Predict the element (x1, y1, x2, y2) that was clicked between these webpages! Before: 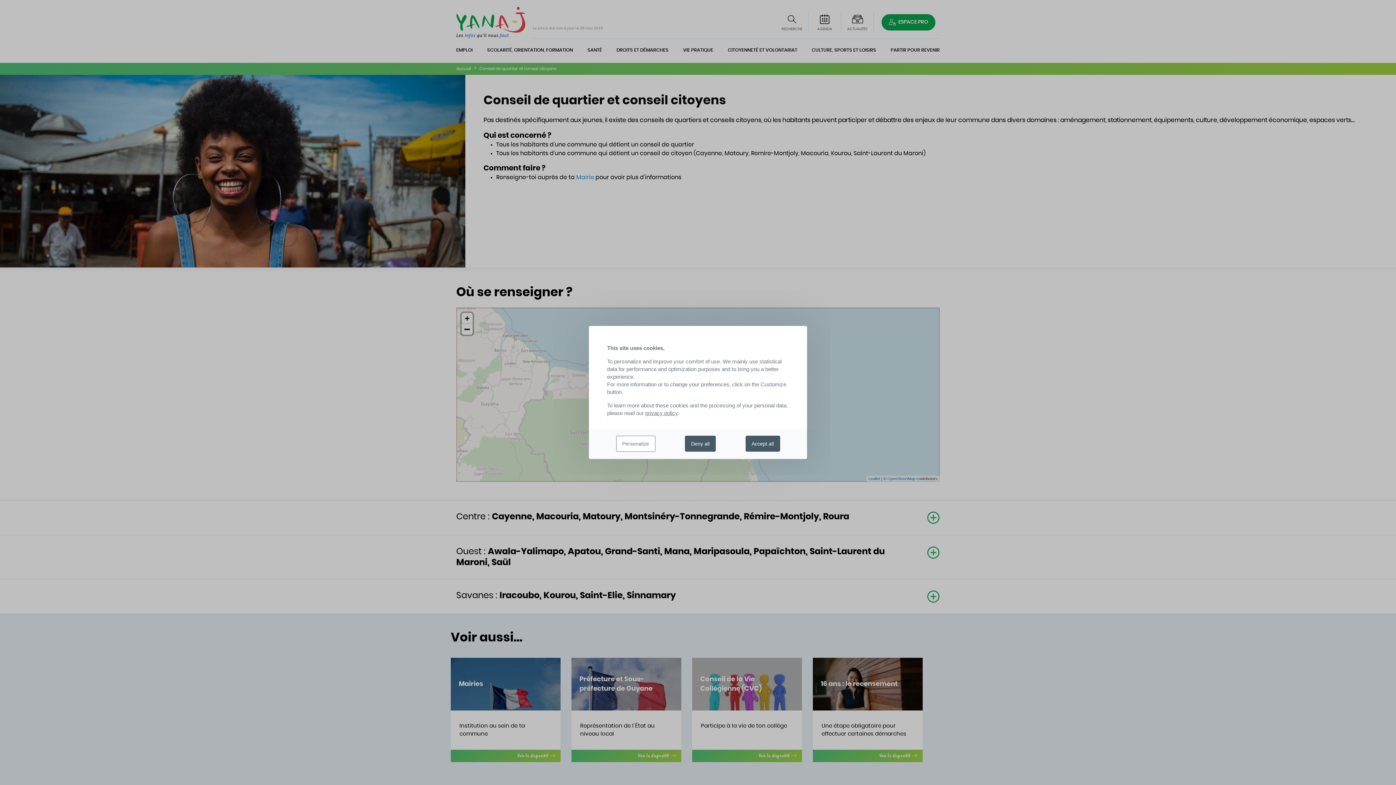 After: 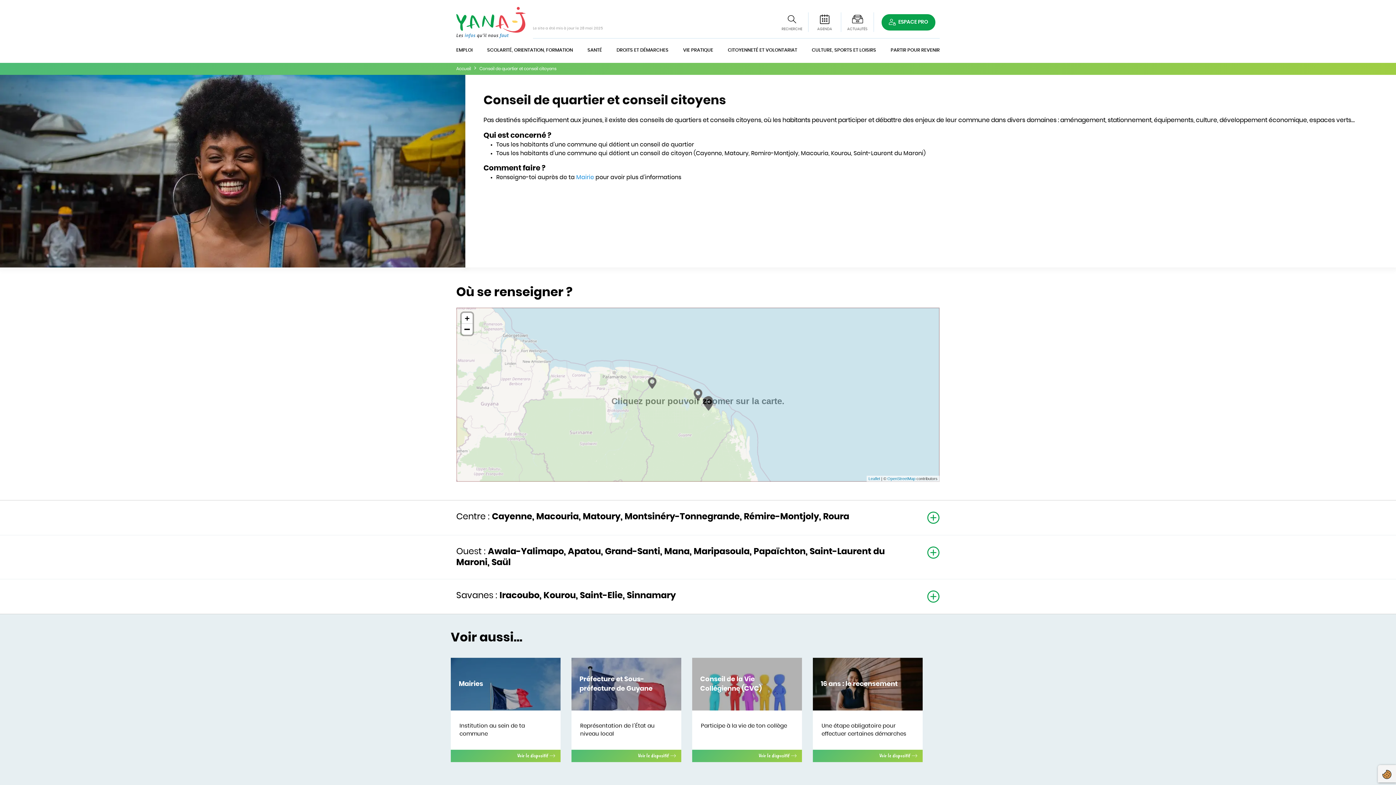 Action: bbox: (685, 435, 716, 452) label: Deny all